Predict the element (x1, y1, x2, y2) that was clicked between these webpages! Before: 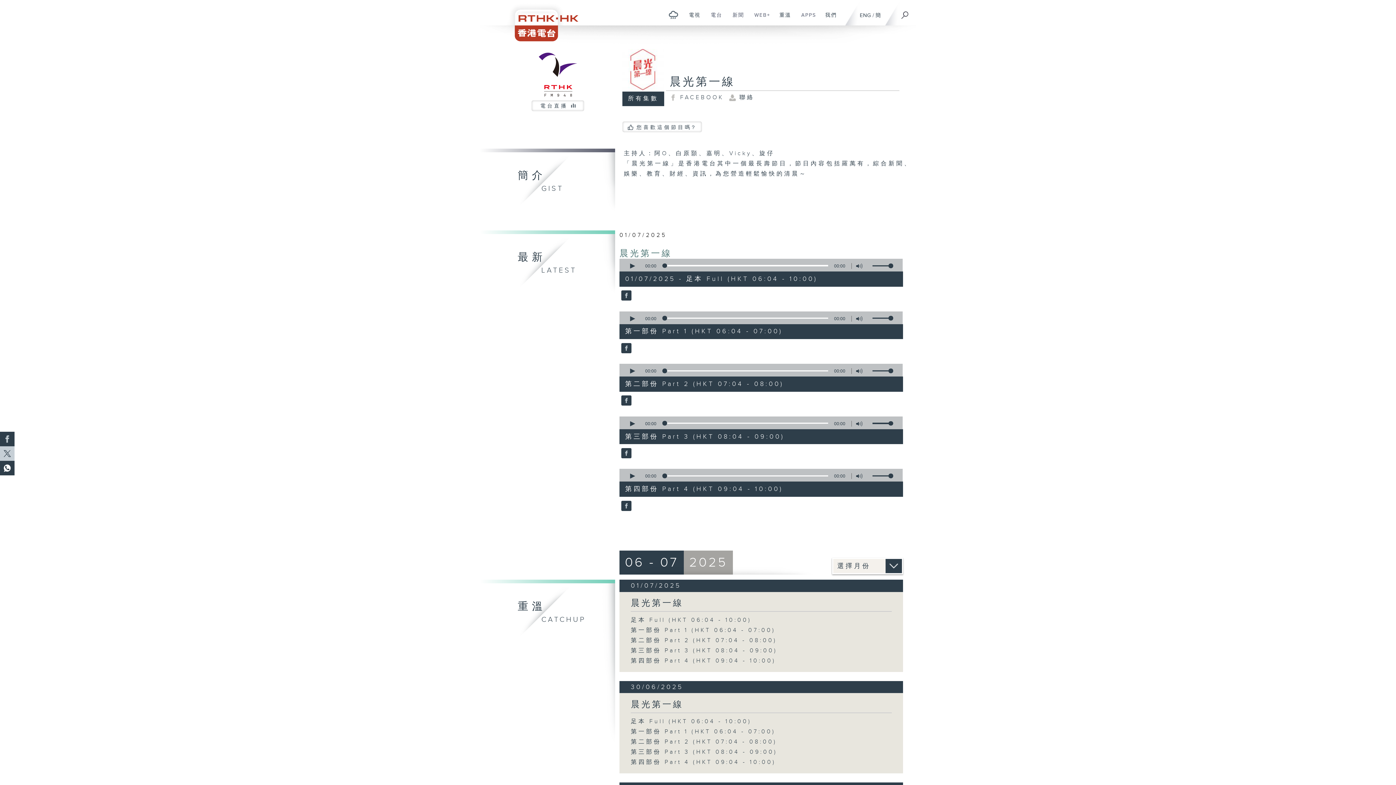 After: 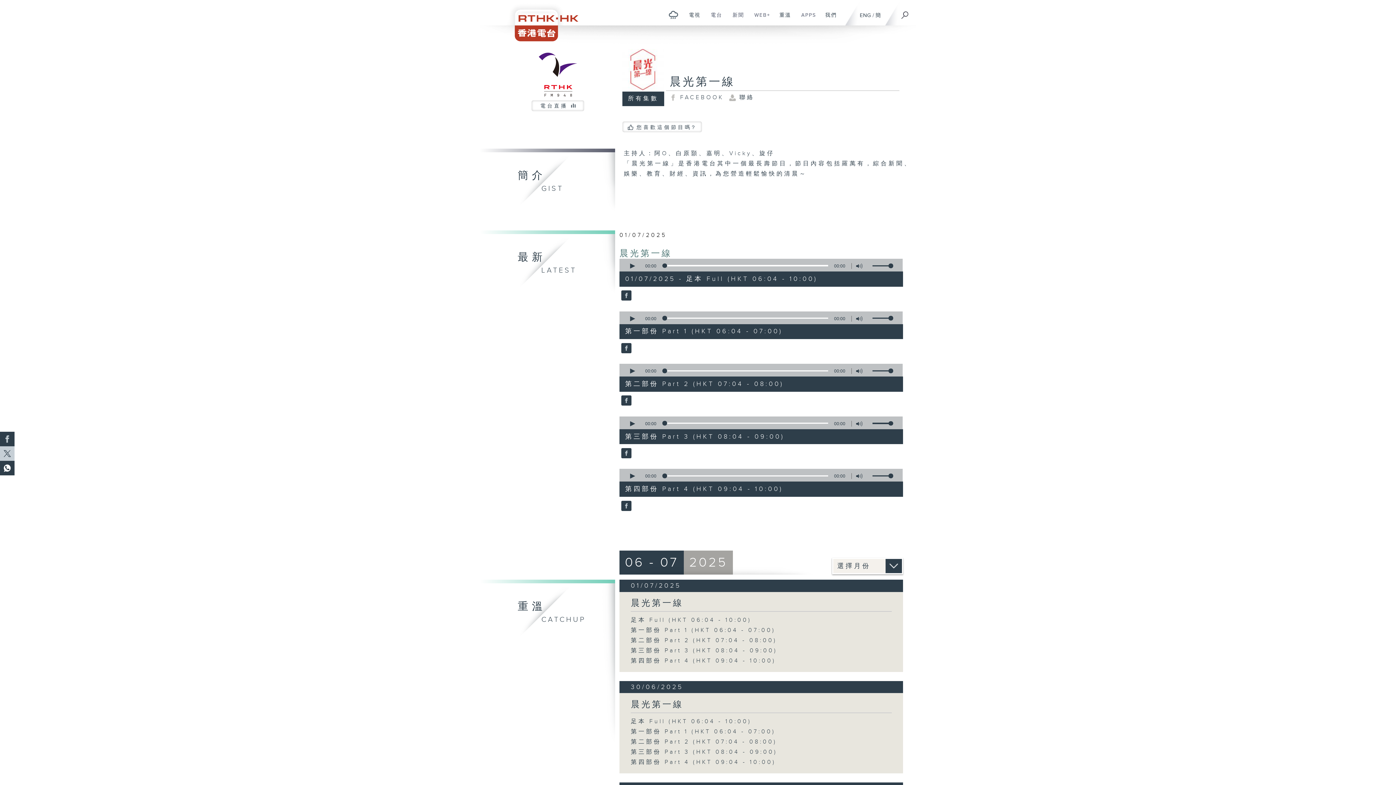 Action: bbox: (630, 657, 776, 664) label: 第四部份 Part 4 (HKT 09:04 - 10:00)